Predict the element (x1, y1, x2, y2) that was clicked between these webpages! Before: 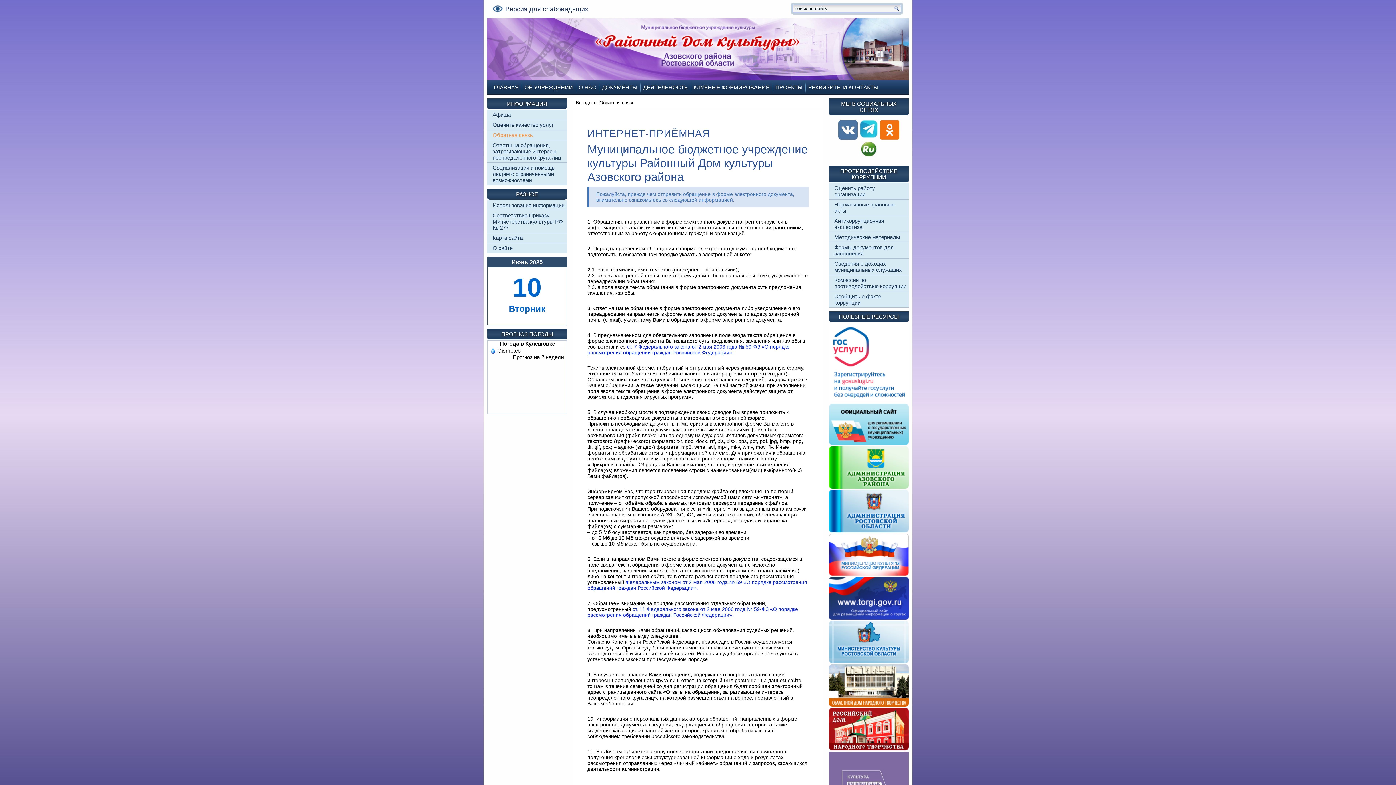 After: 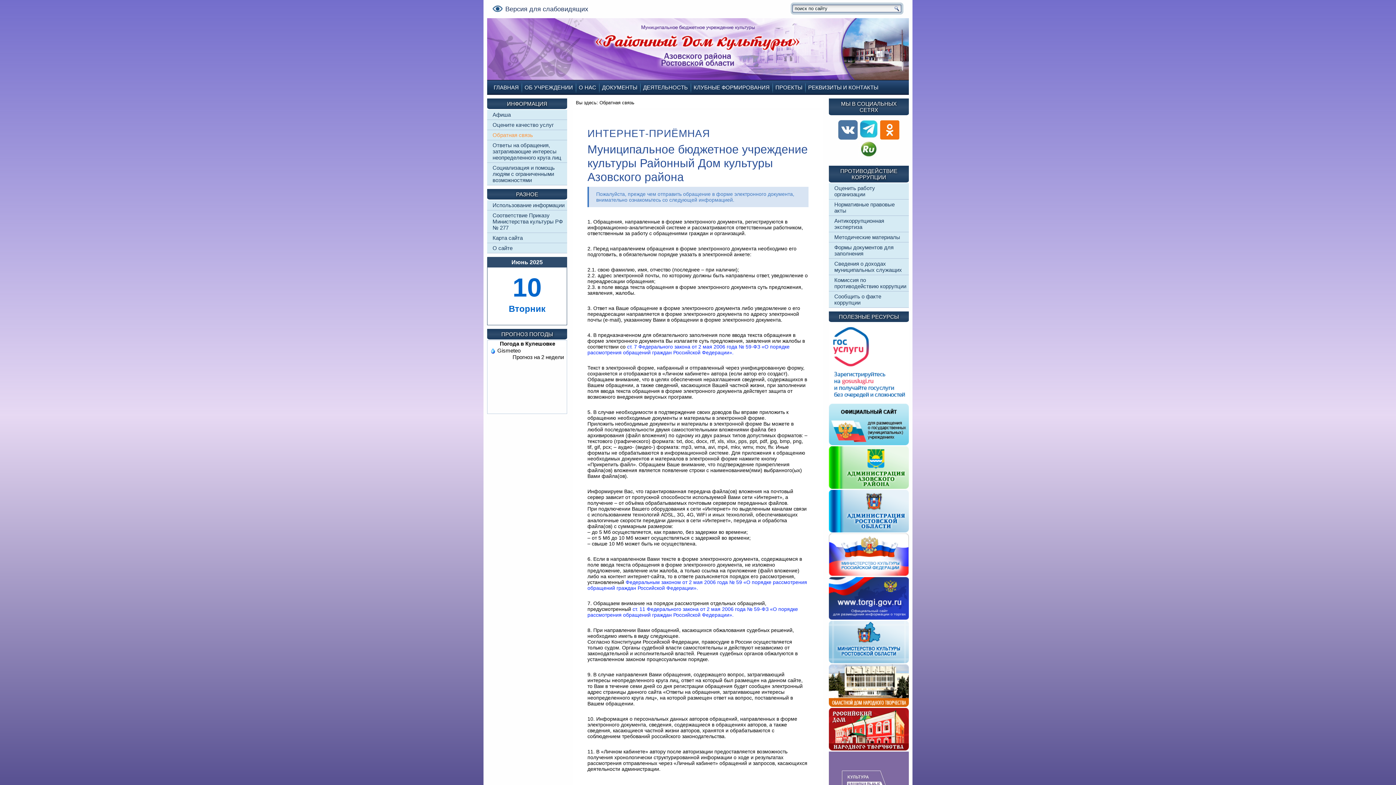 Action: bbox: (829, 658, 909, 664)